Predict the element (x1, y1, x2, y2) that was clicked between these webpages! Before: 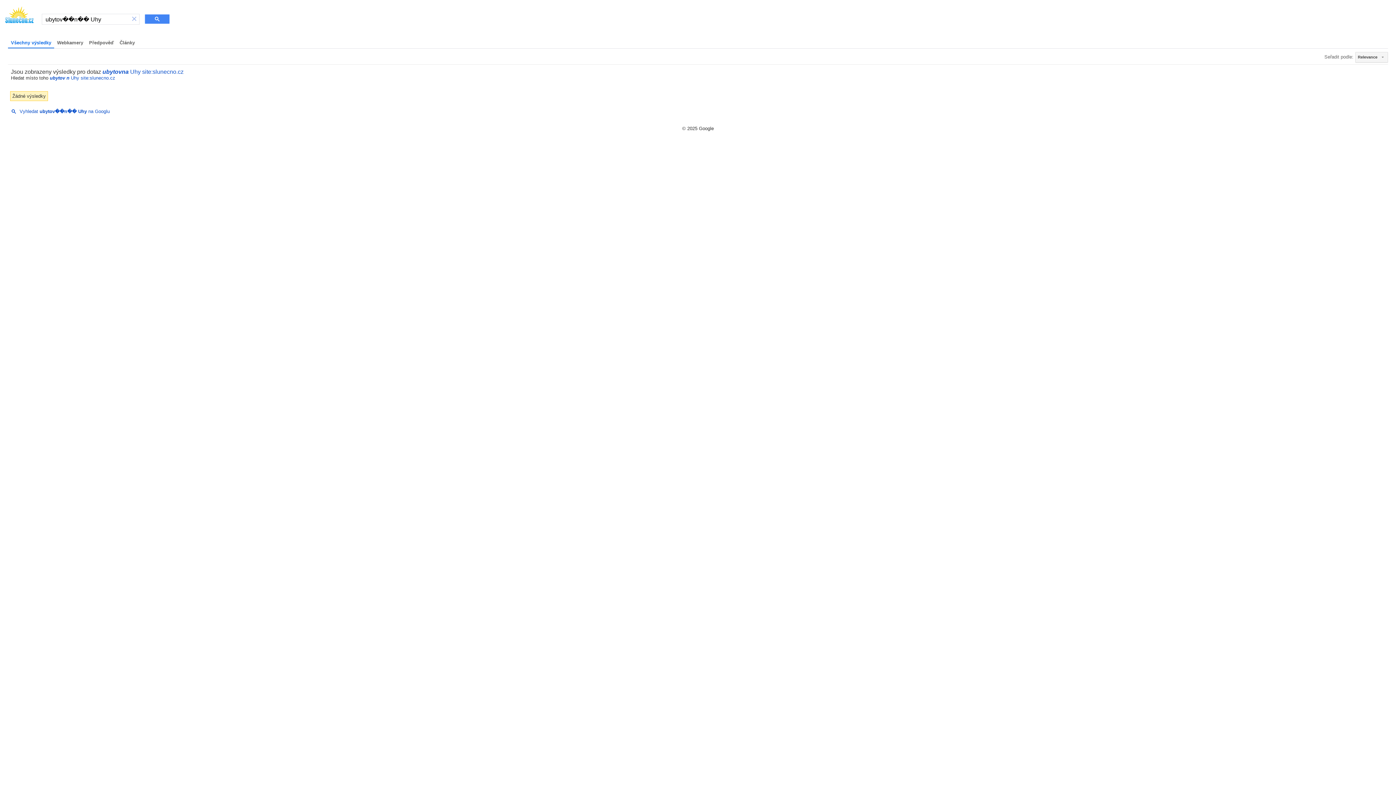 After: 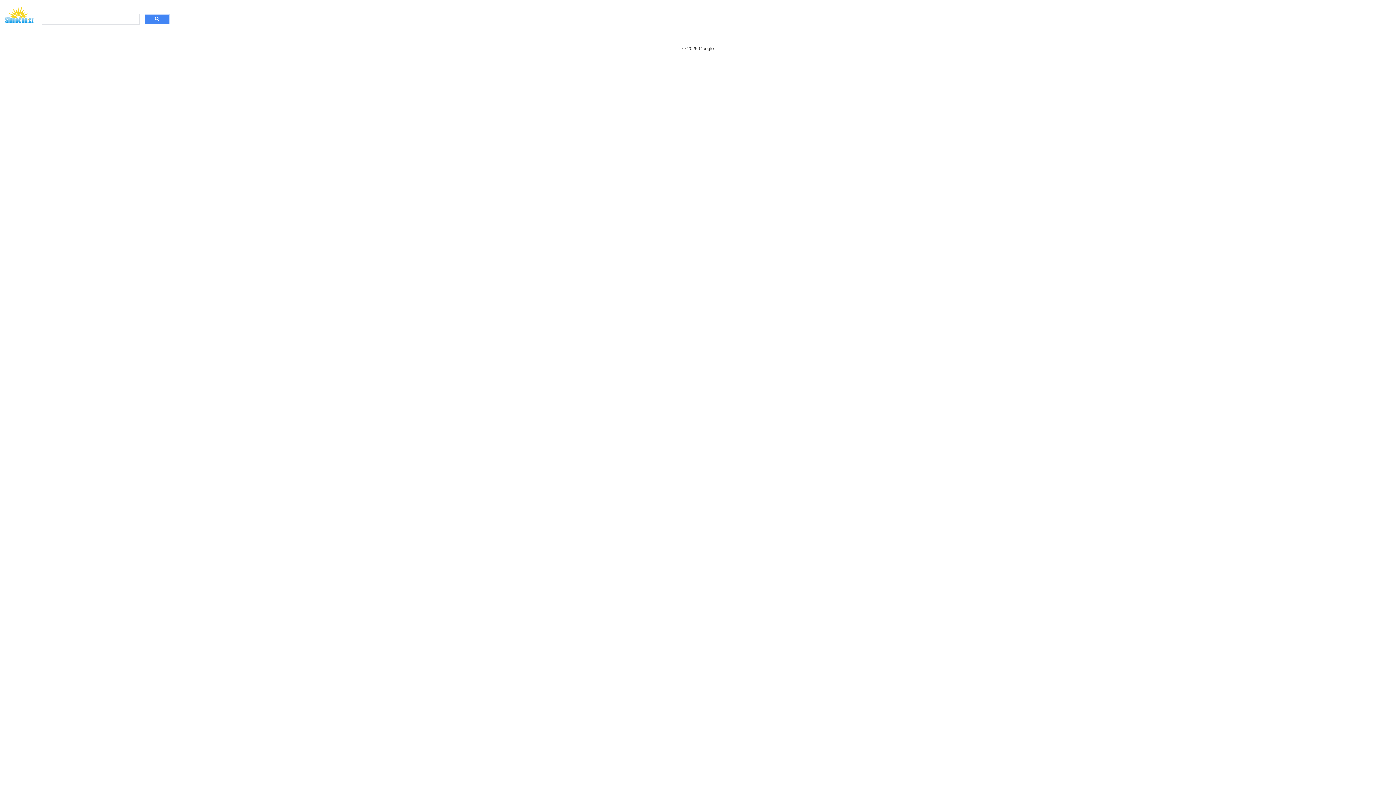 Action: bbox: (129, 14, 138, 24) label: ×